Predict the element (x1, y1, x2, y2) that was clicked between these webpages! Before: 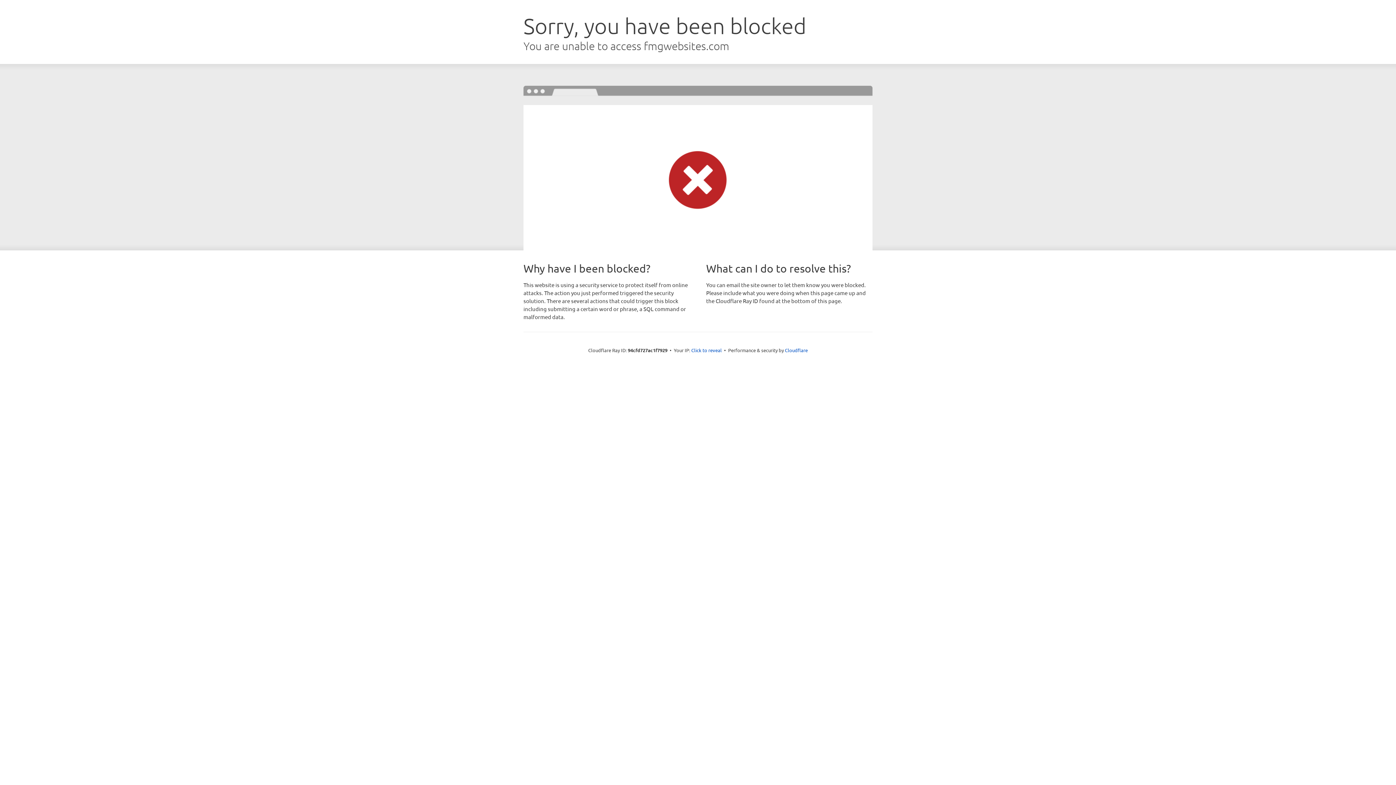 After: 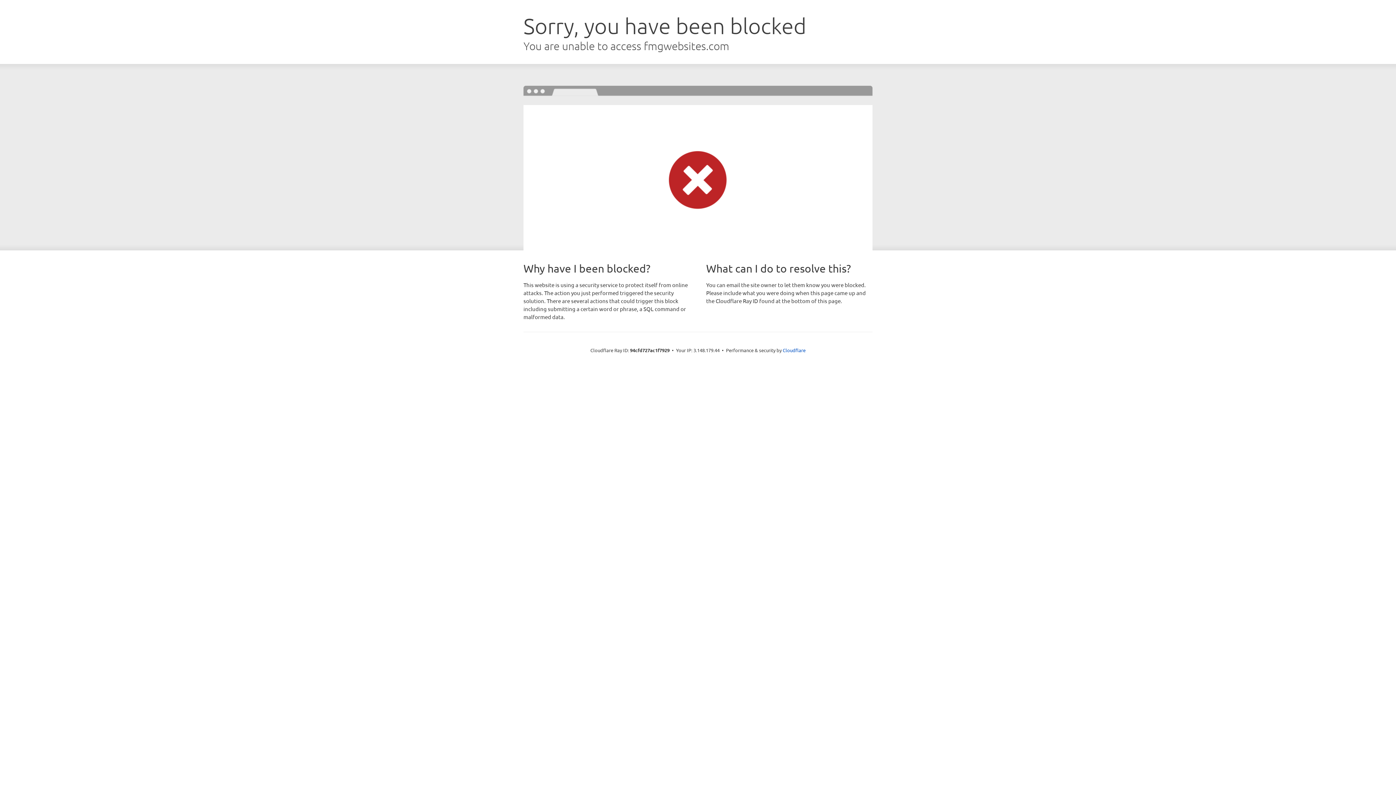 Action: bbox: (691, 346, 722, 353) label: Click to reveal